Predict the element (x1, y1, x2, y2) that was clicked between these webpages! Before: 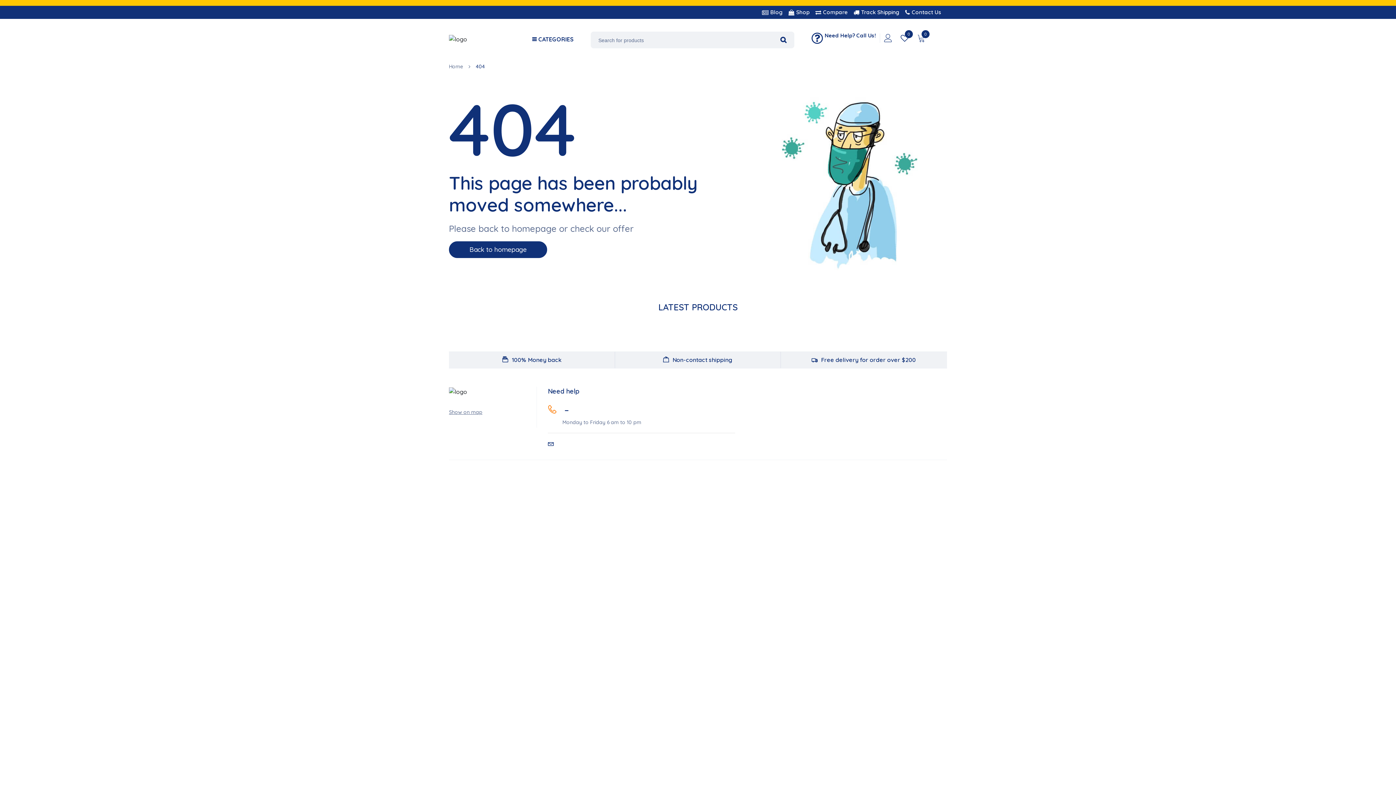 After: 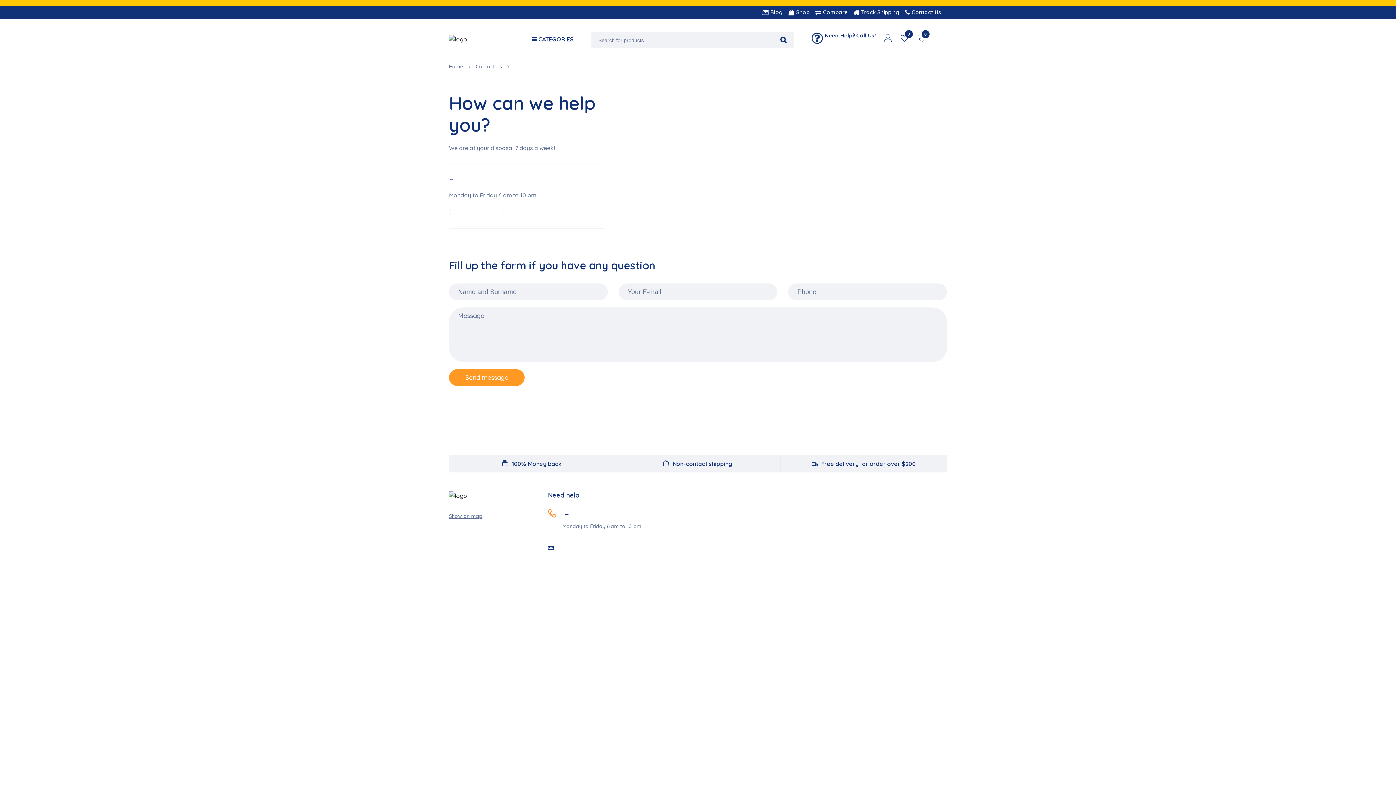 Action: label: Show on map bbox: (449, 409, 482, 415)